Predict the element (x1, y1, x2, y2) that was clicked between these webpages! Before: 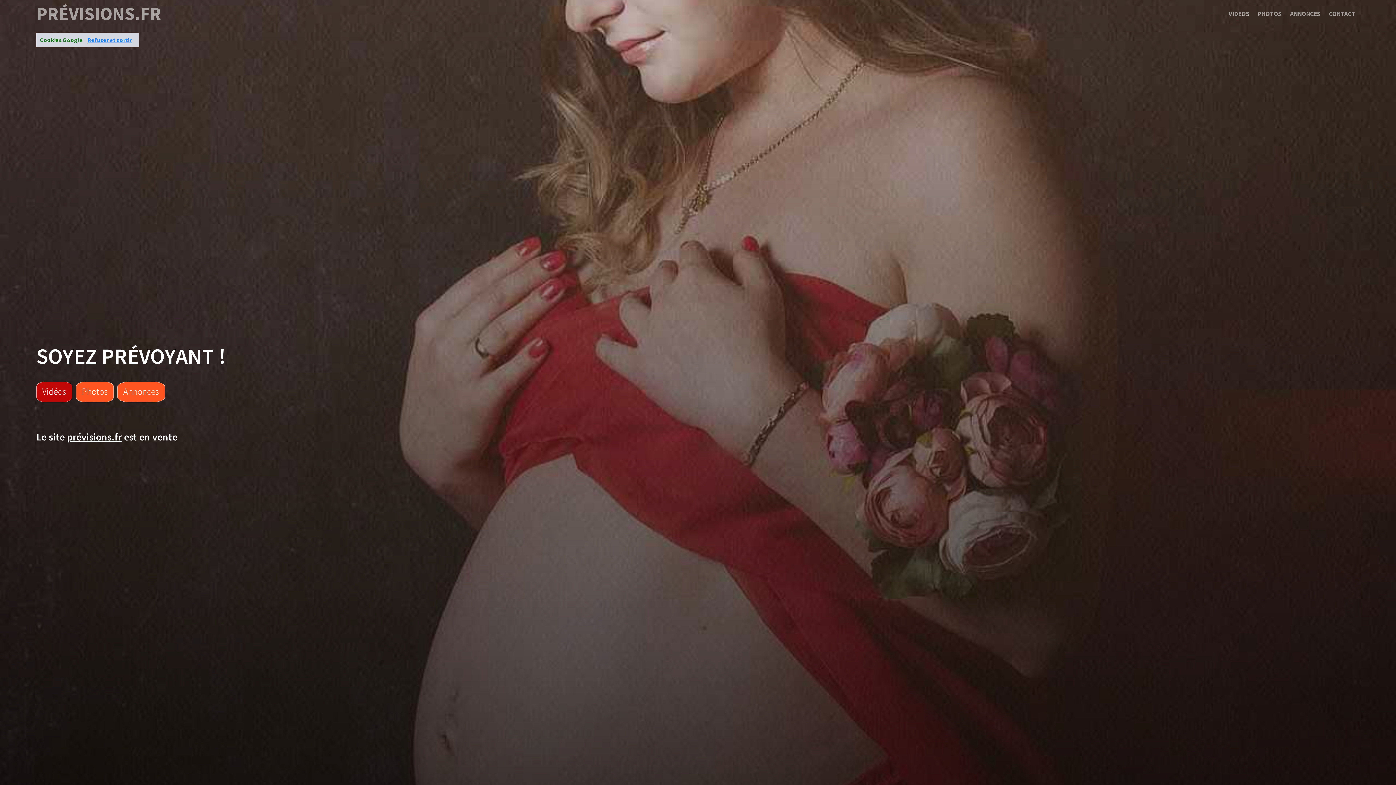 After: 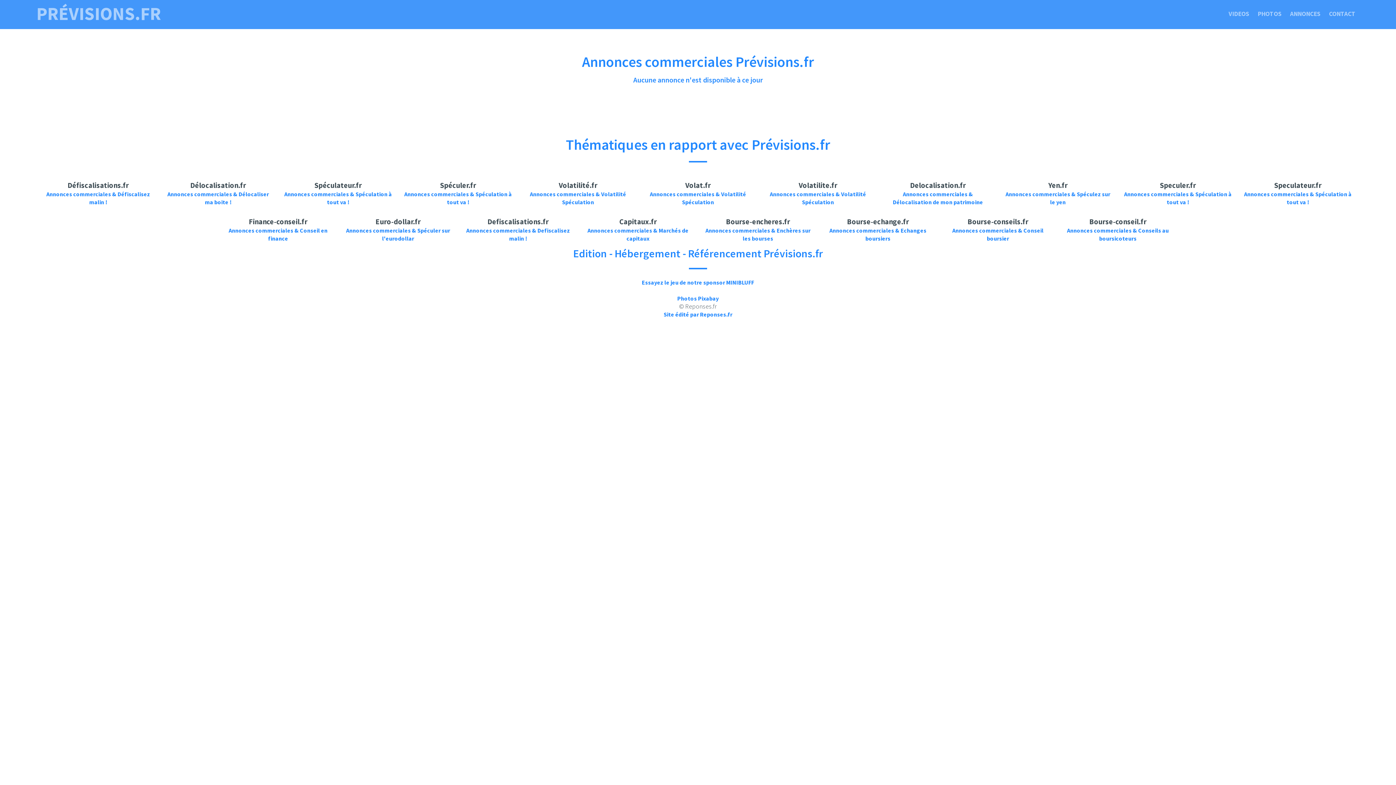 Action: label: Annonces bbox: (117, 381, 165, 402)